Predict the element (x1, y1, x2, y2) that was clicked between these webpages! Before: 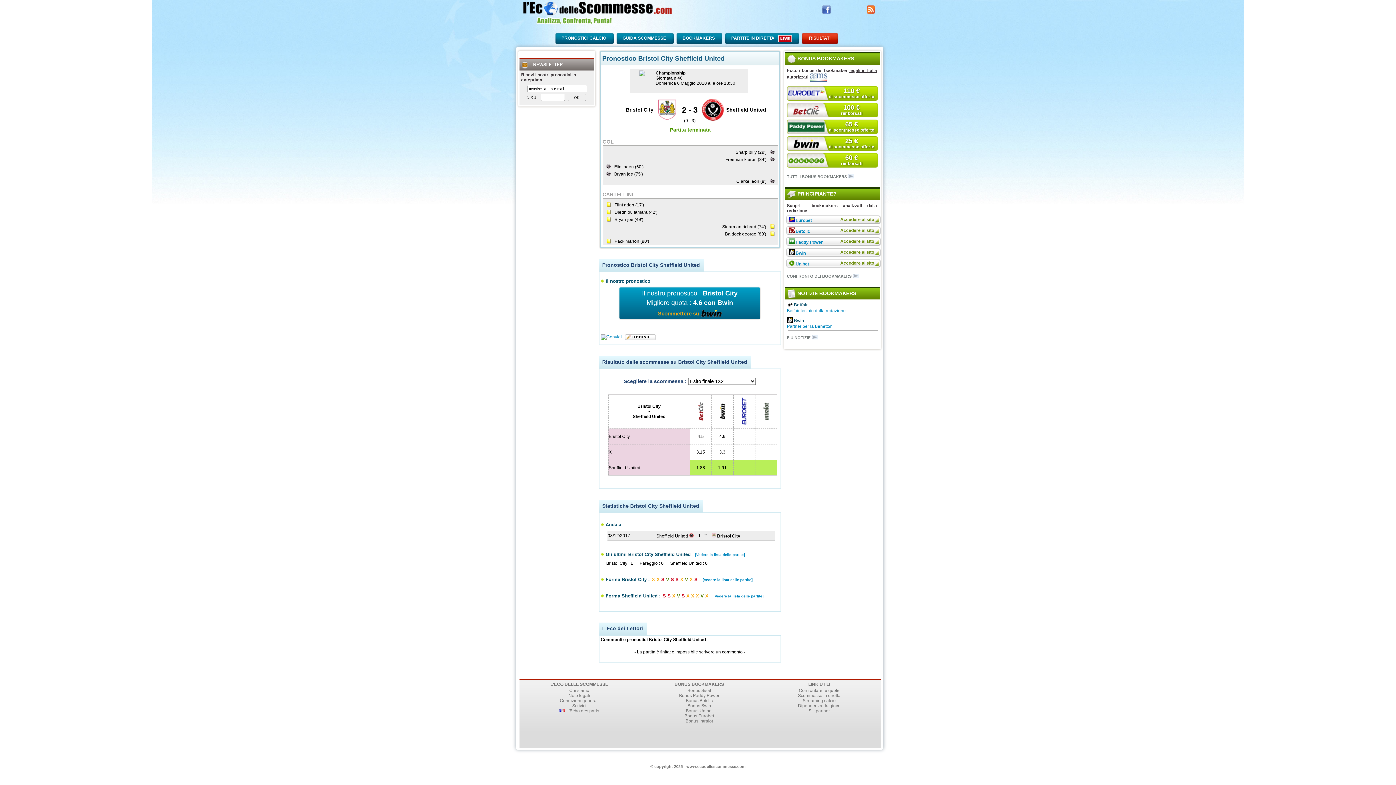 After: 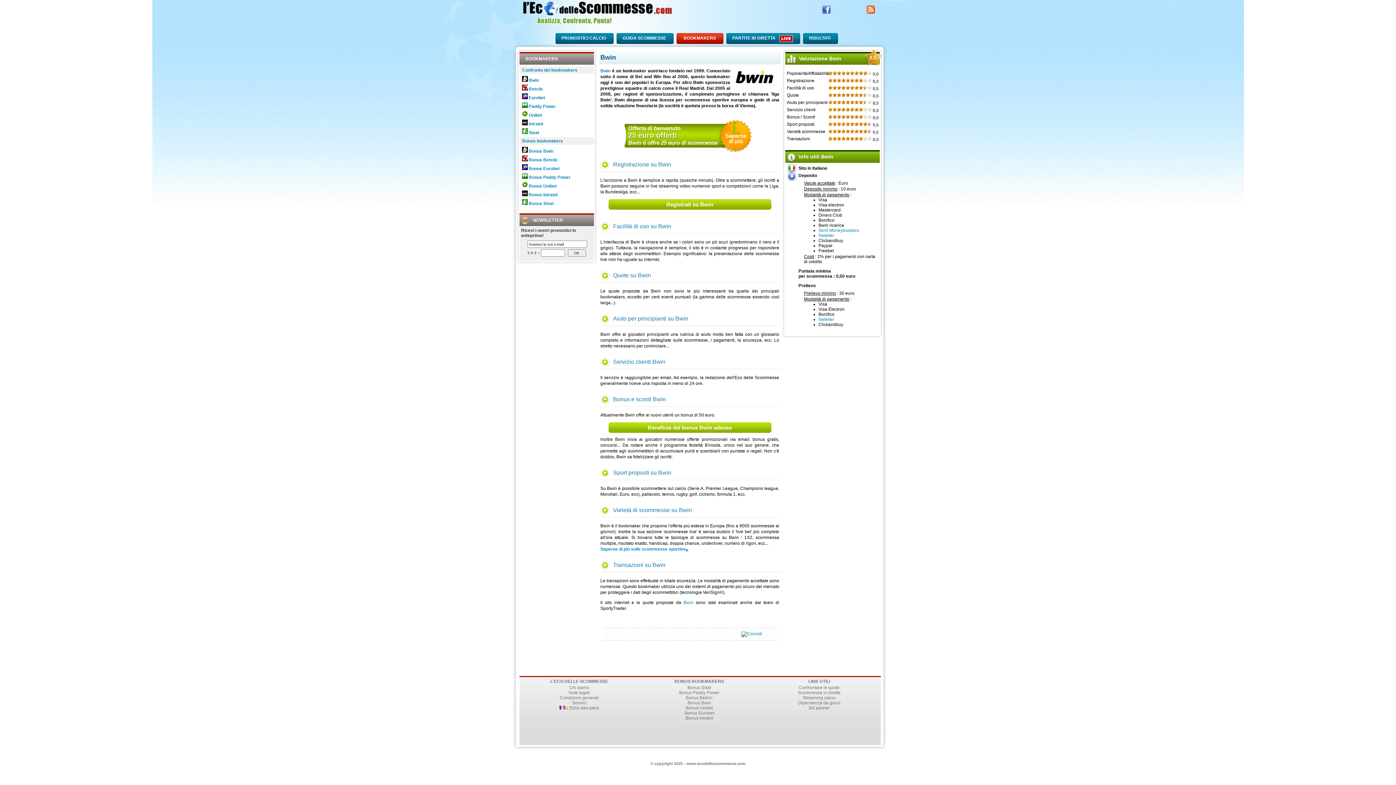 Action: bbox: (795, 250, 806, 255) label: Bwin